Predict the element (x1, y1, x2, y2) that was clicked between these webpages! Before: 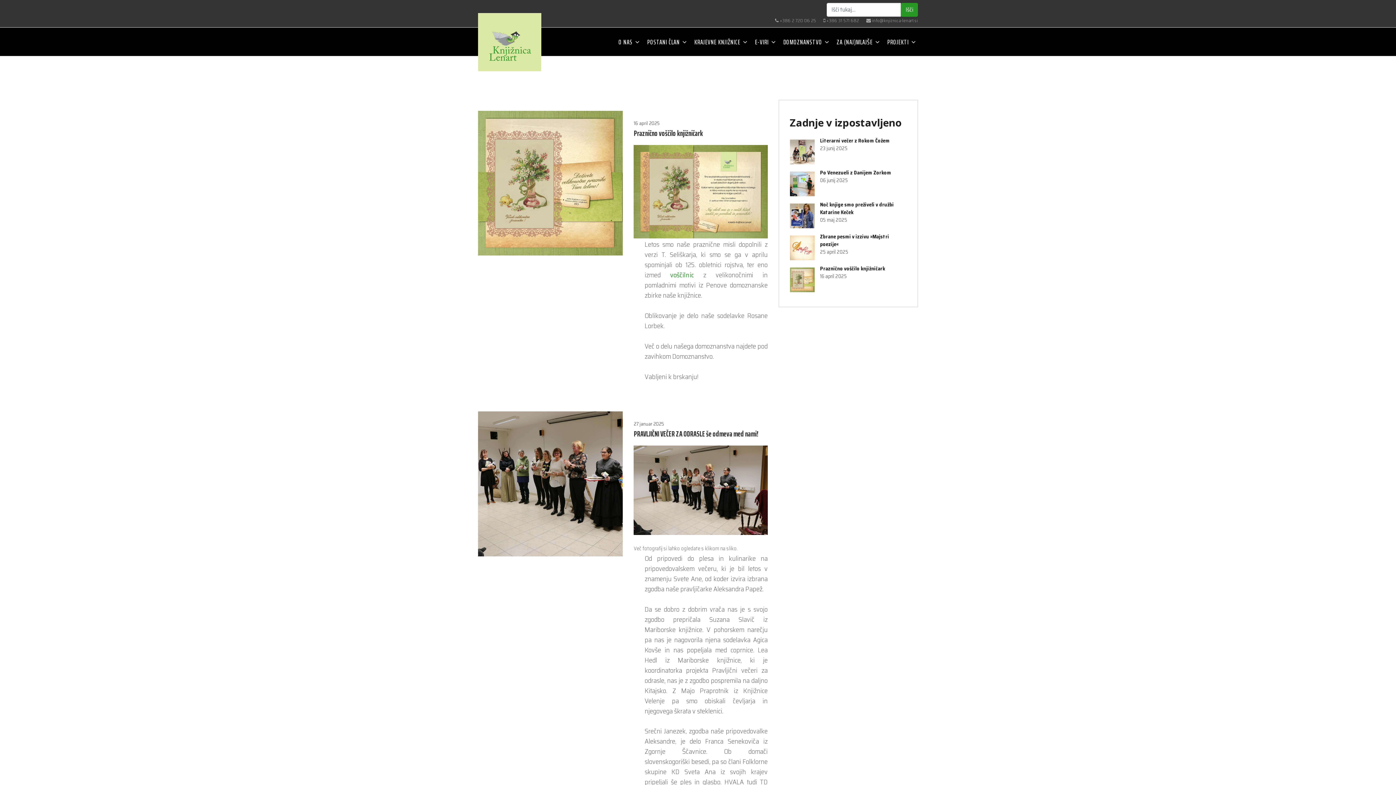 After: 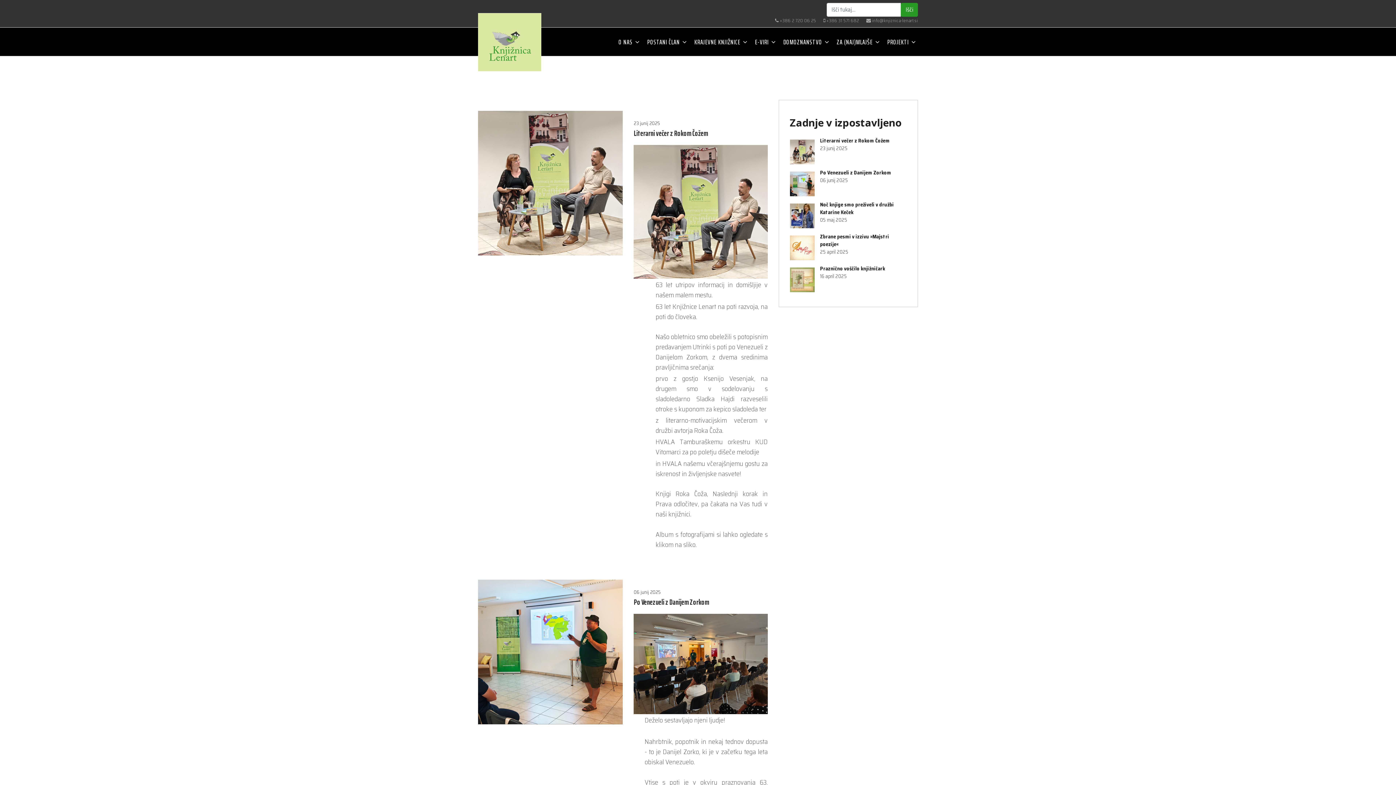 Action: label: E-VIRI bbox: (755, 27, 776, 56)